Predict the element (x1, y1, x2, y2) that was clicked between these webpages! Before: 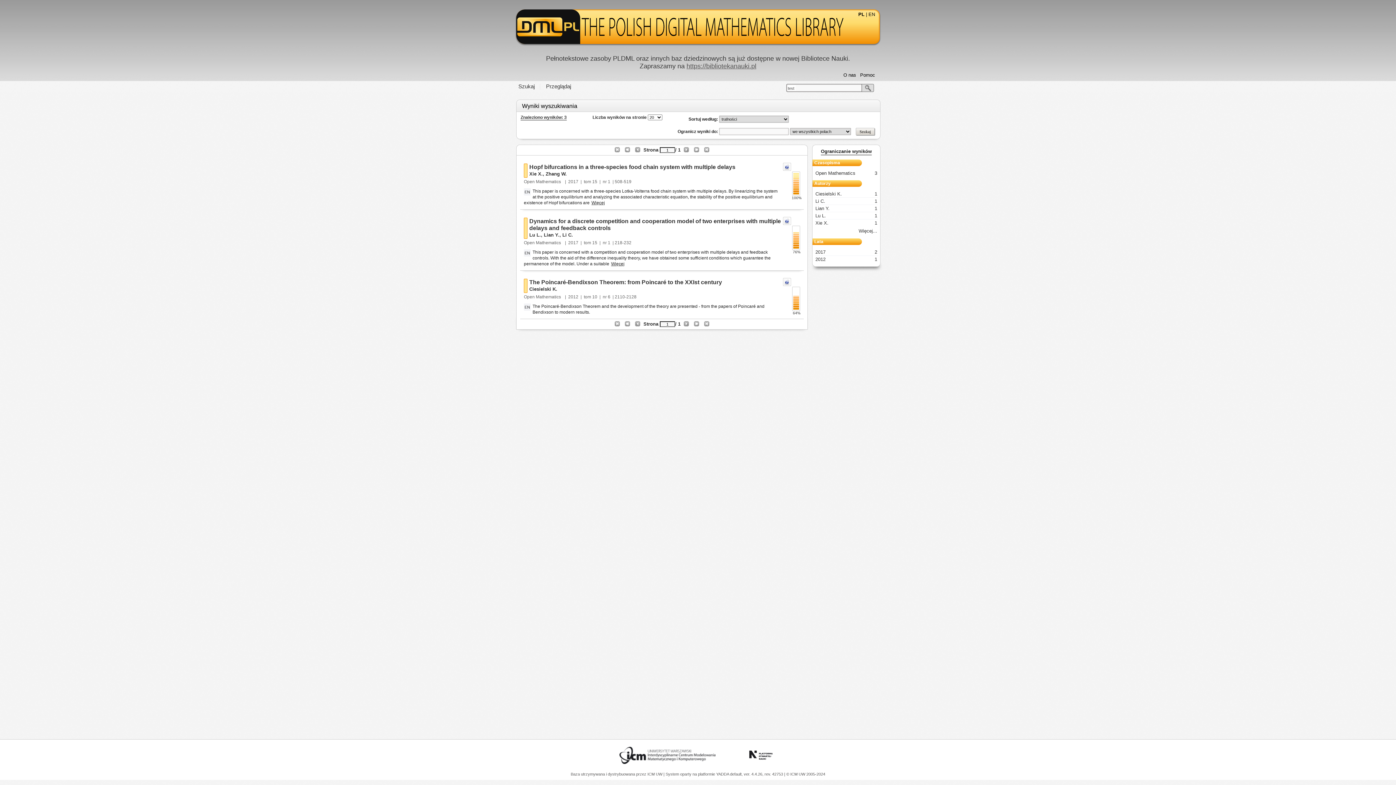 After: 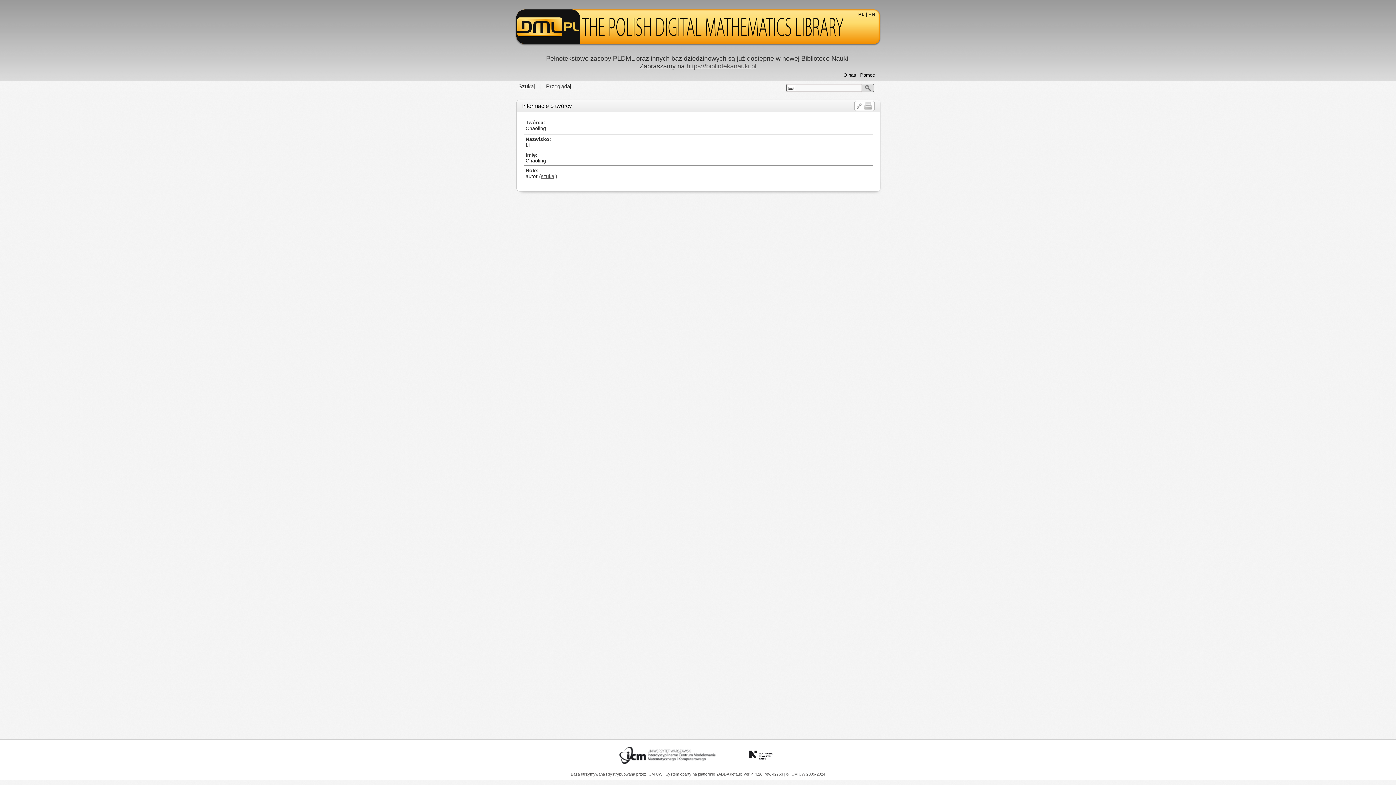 Action: label: Li C. bbox: (562, 232, 573, 237)